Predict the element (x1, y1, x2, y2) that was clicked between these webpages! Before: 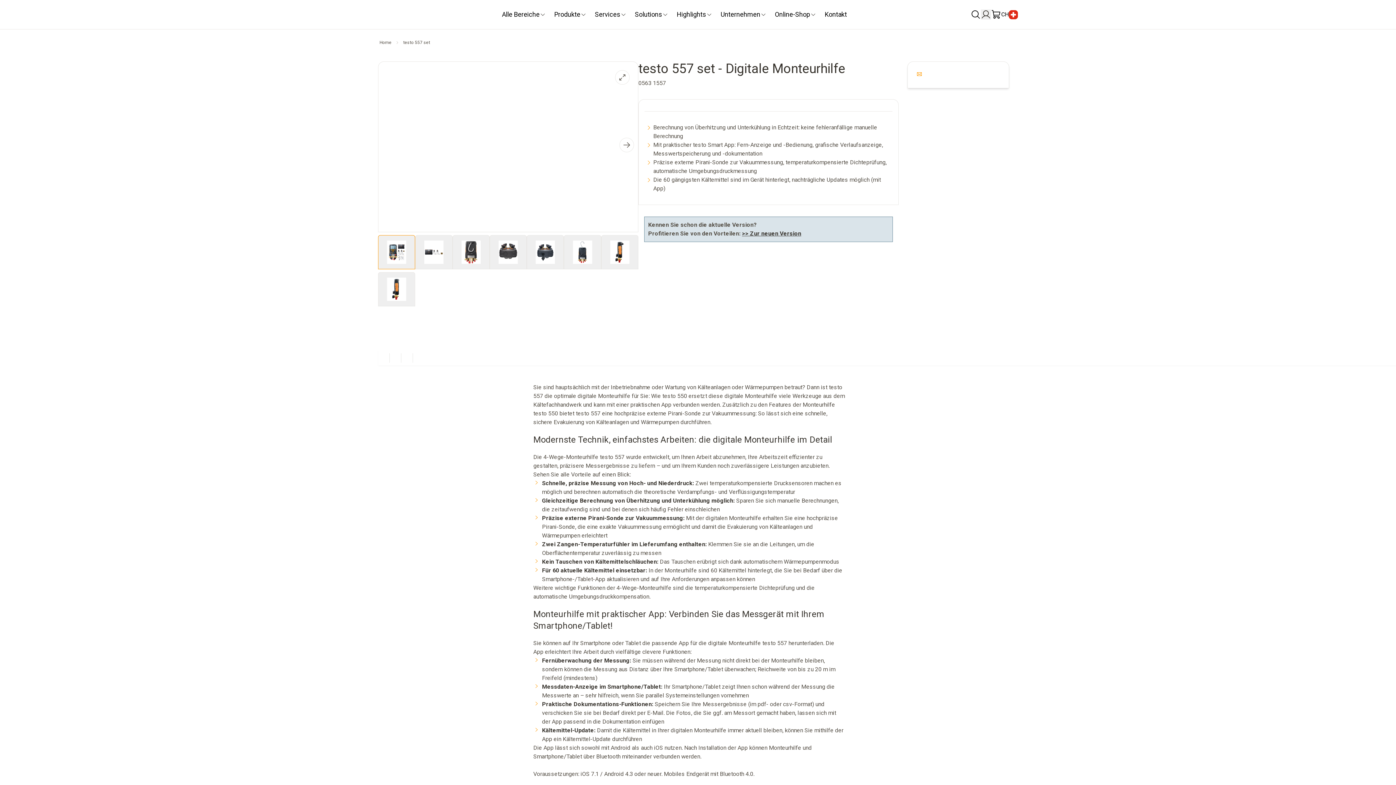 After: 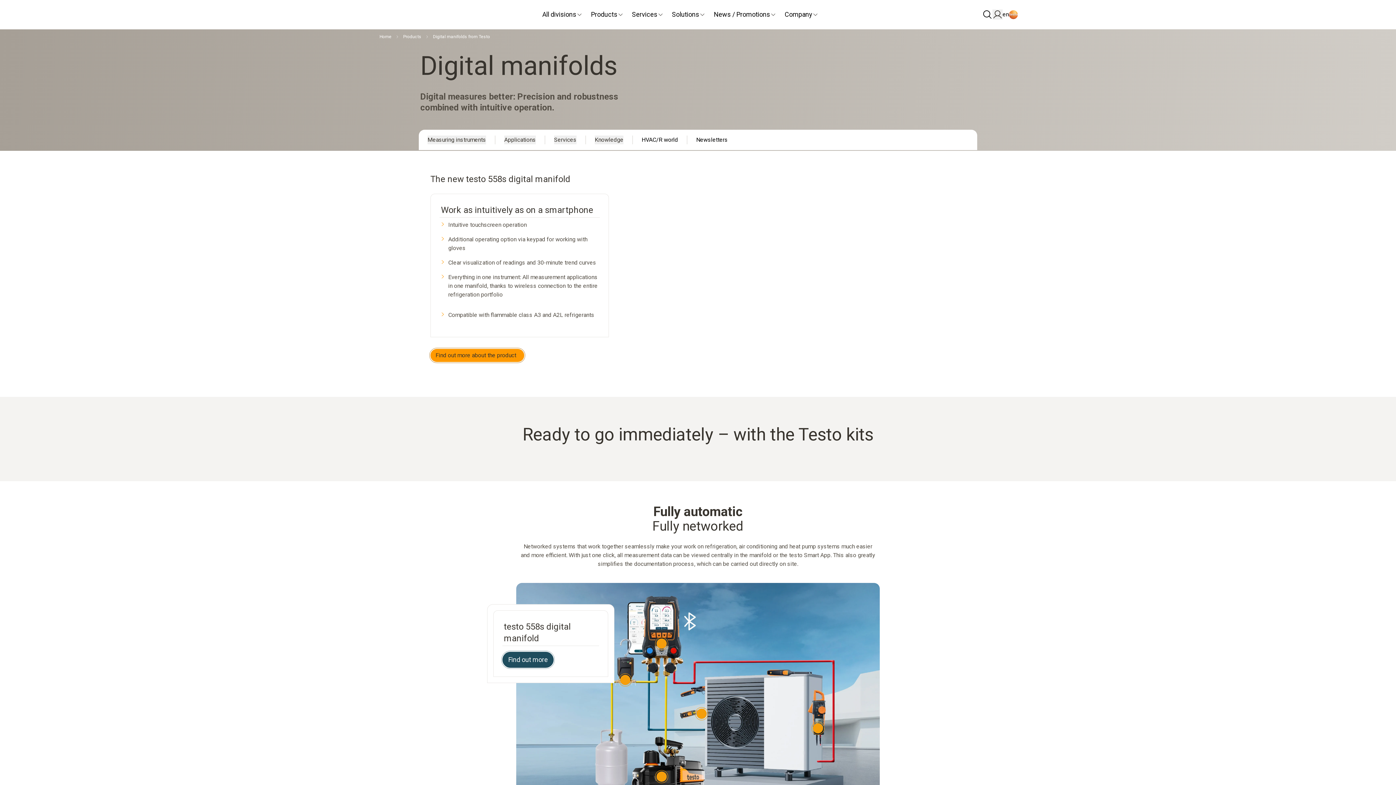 Action: bbox: (742, 230, 801, 237) label: >> Zur neuen Version